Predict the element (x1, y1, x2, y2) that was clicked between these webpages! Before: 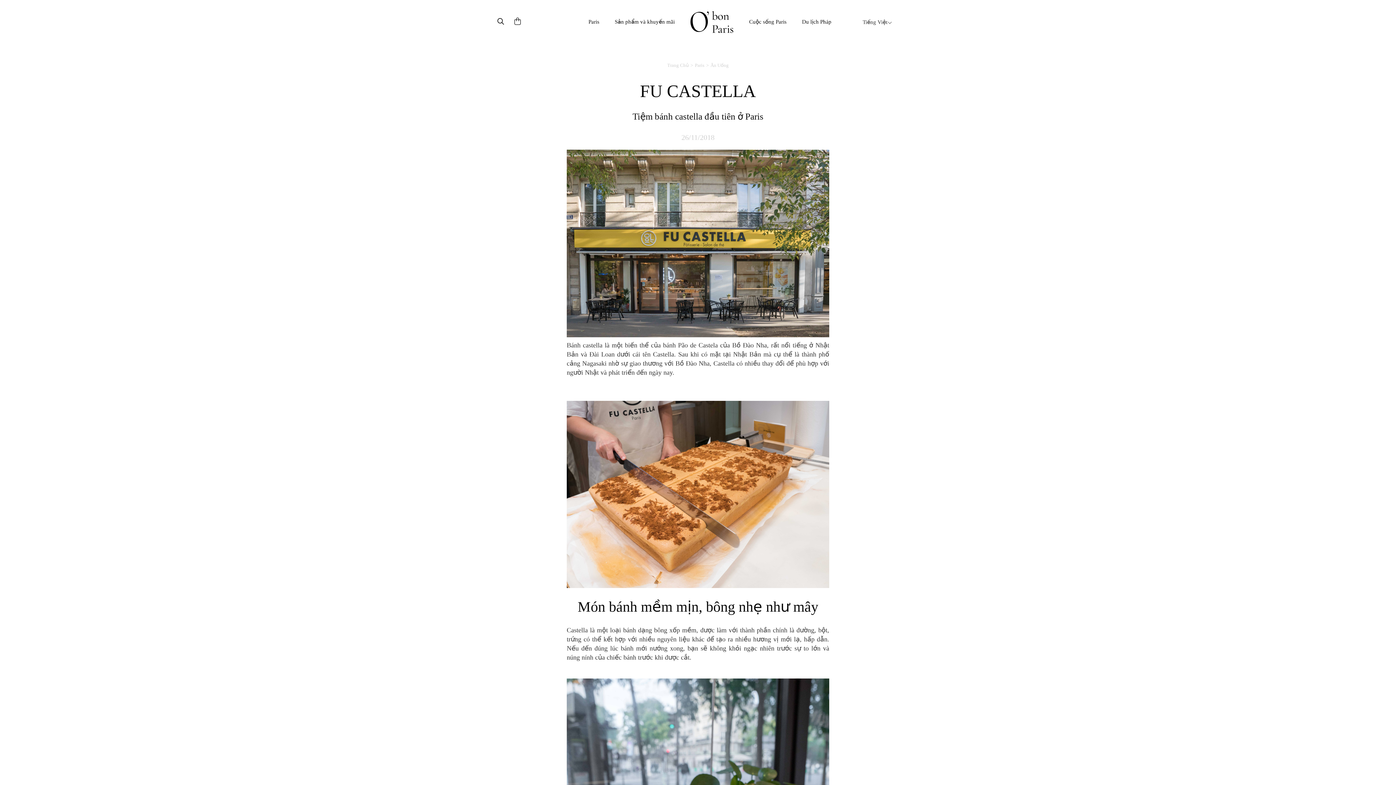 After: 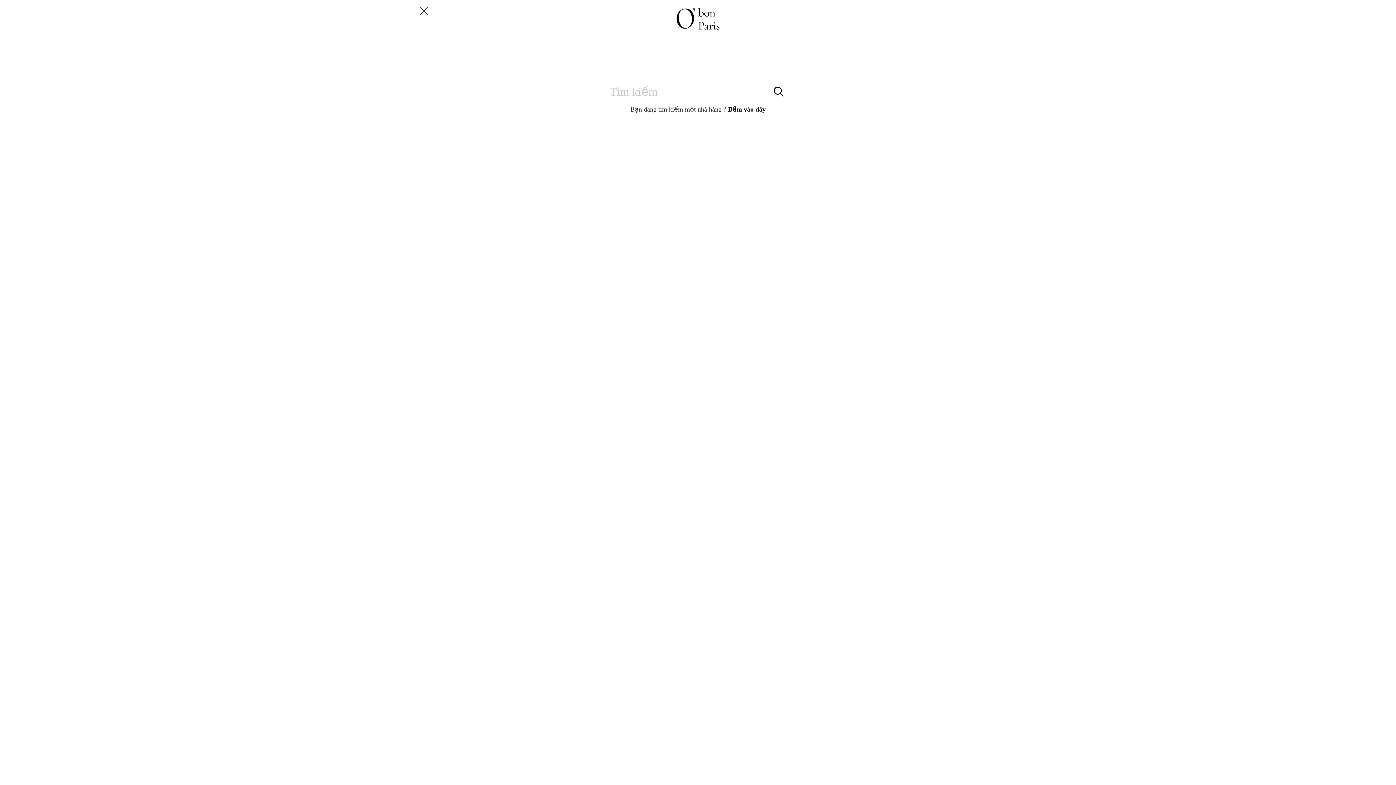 Action: bbox: (497, 18, 506, 25)